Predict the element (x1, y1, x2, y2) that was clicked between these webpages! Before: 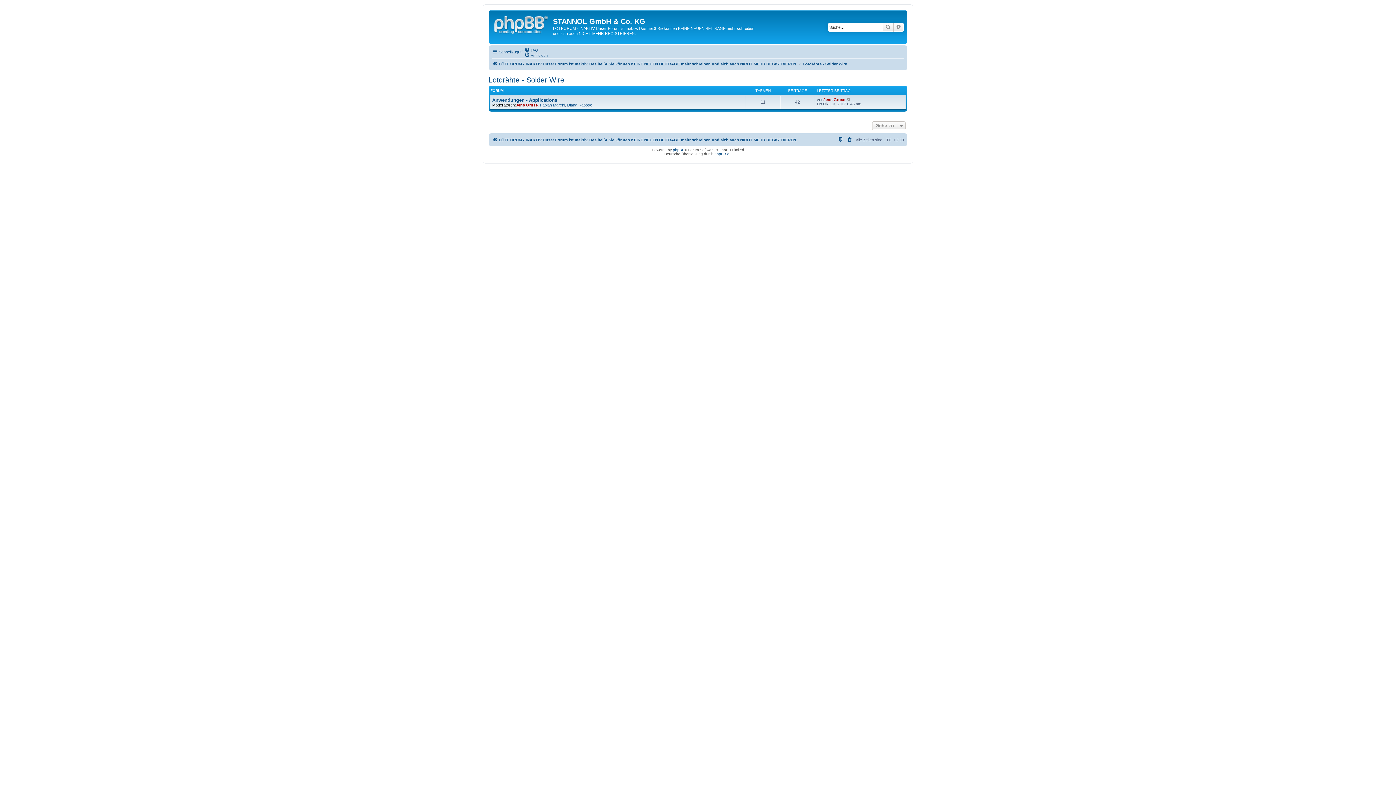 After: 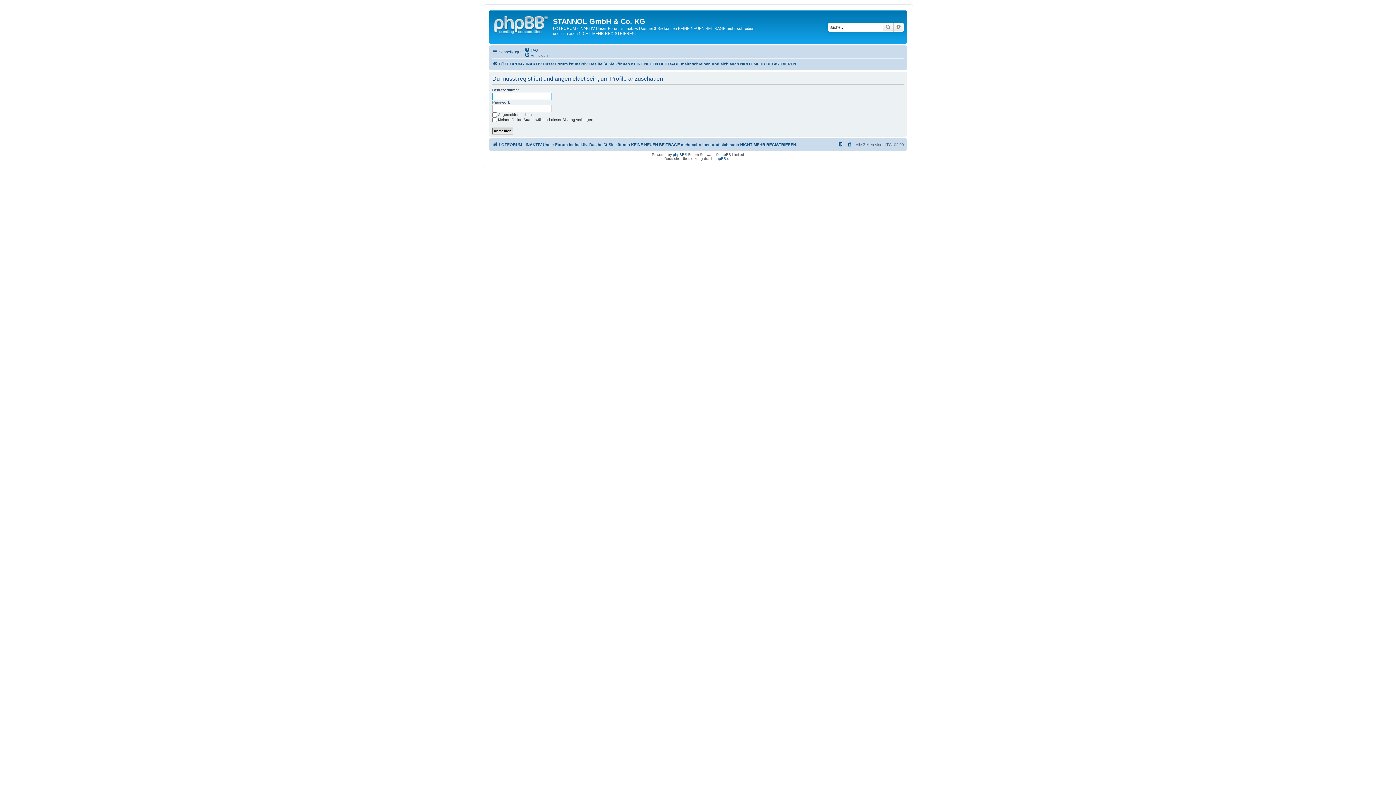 Action: bbox: (516, 102, 537, 107) label: Jens Gruse